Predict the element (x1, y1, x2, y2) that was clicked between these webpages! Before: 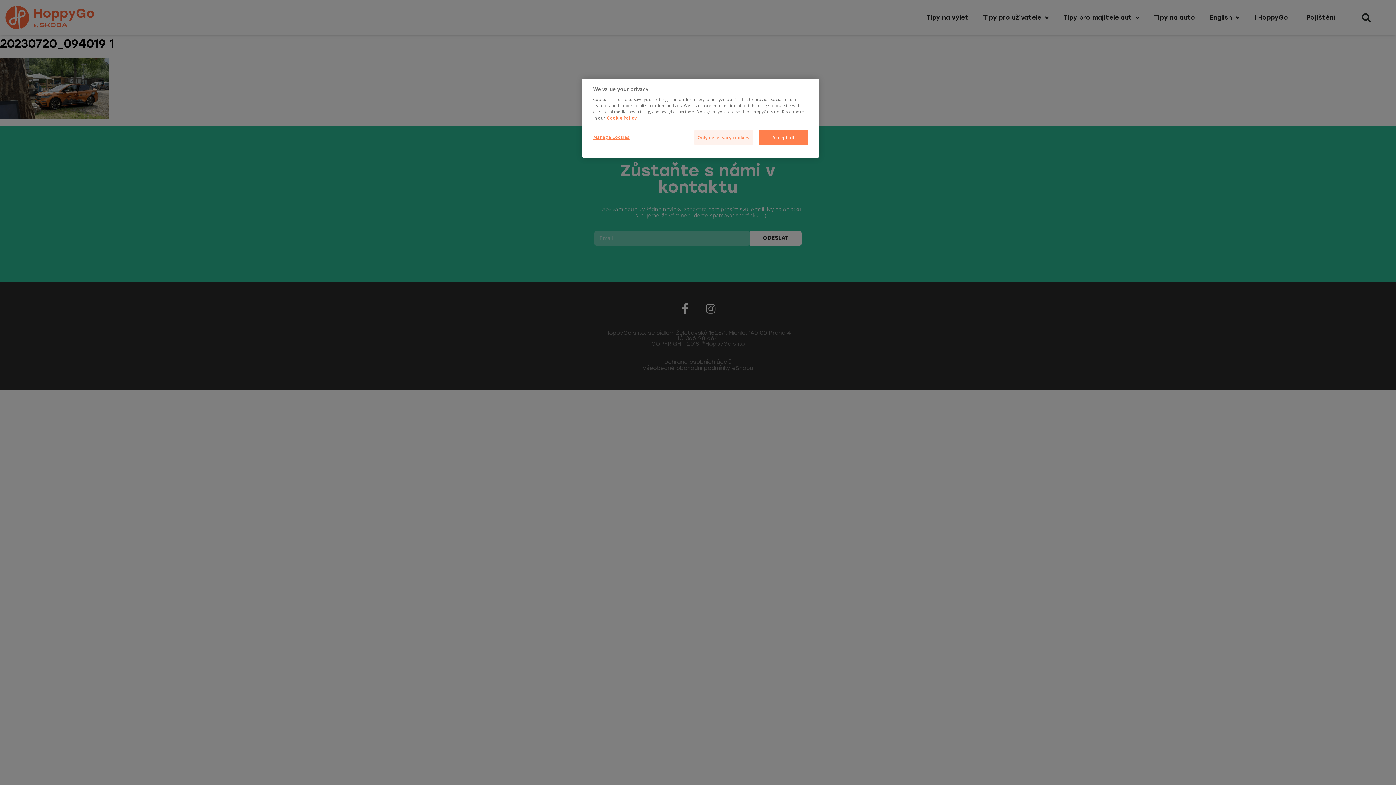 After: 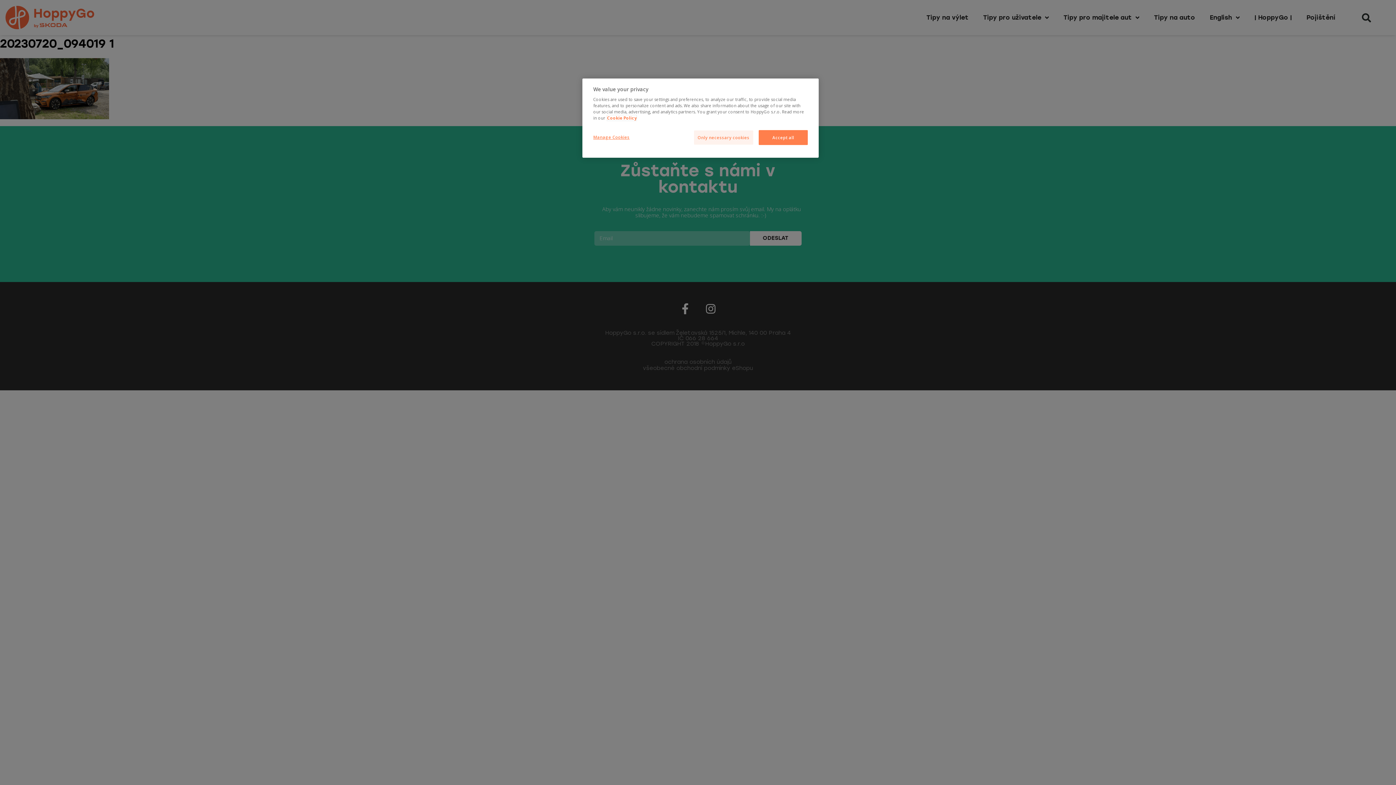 Action: bbox: (607, 115, 636, 120) label: More privacy related information